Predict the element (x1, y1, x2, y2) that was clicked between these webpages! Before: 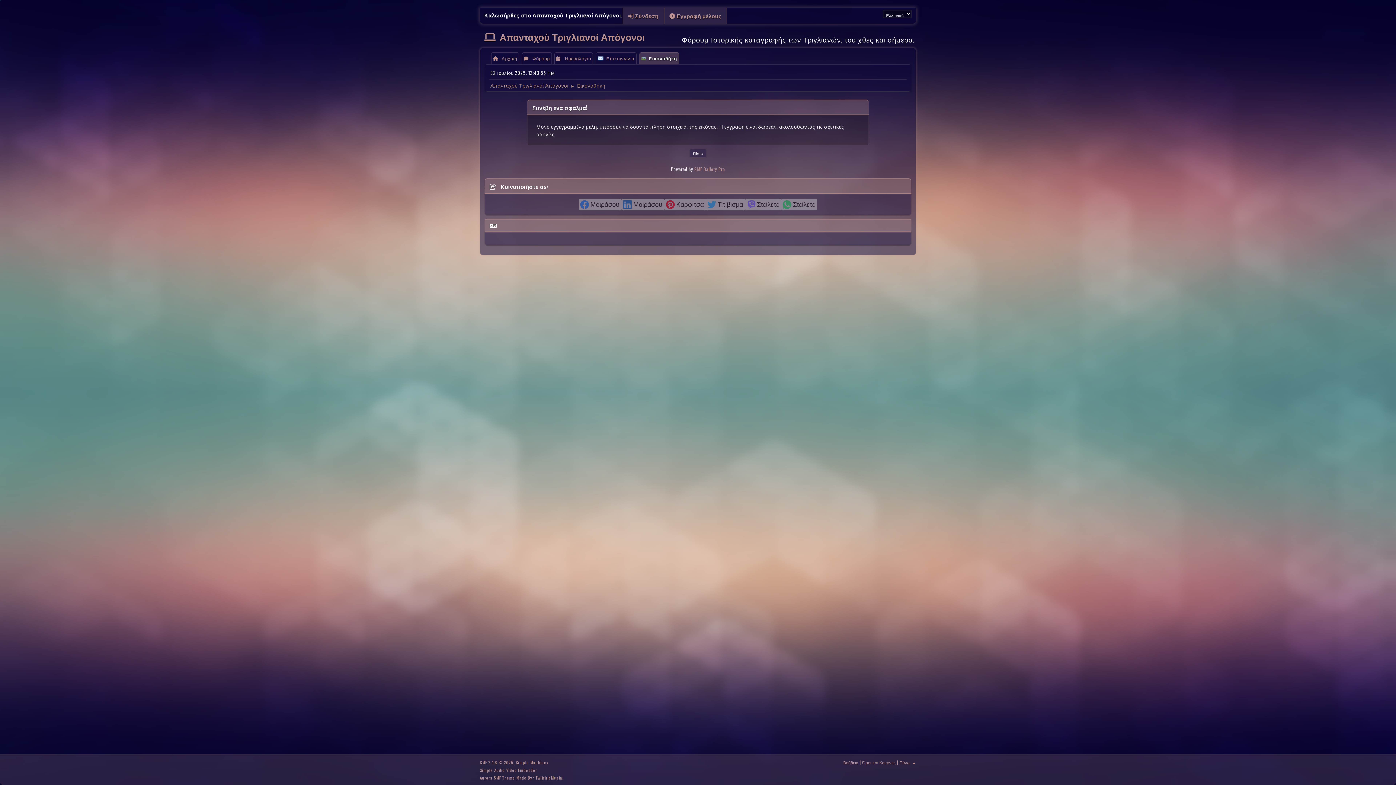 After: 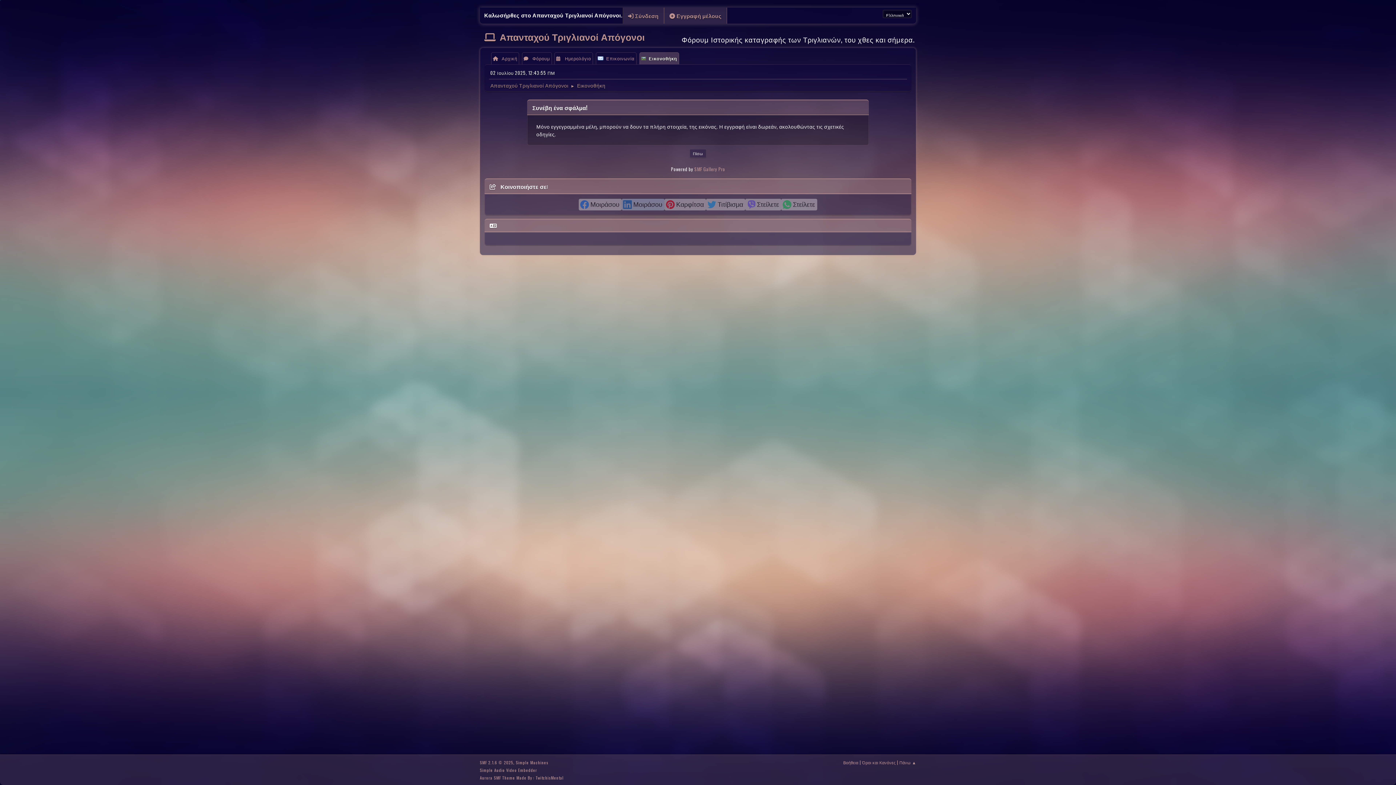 Action: label: Μοιράσου bbox: (621, 198, 664, 210)